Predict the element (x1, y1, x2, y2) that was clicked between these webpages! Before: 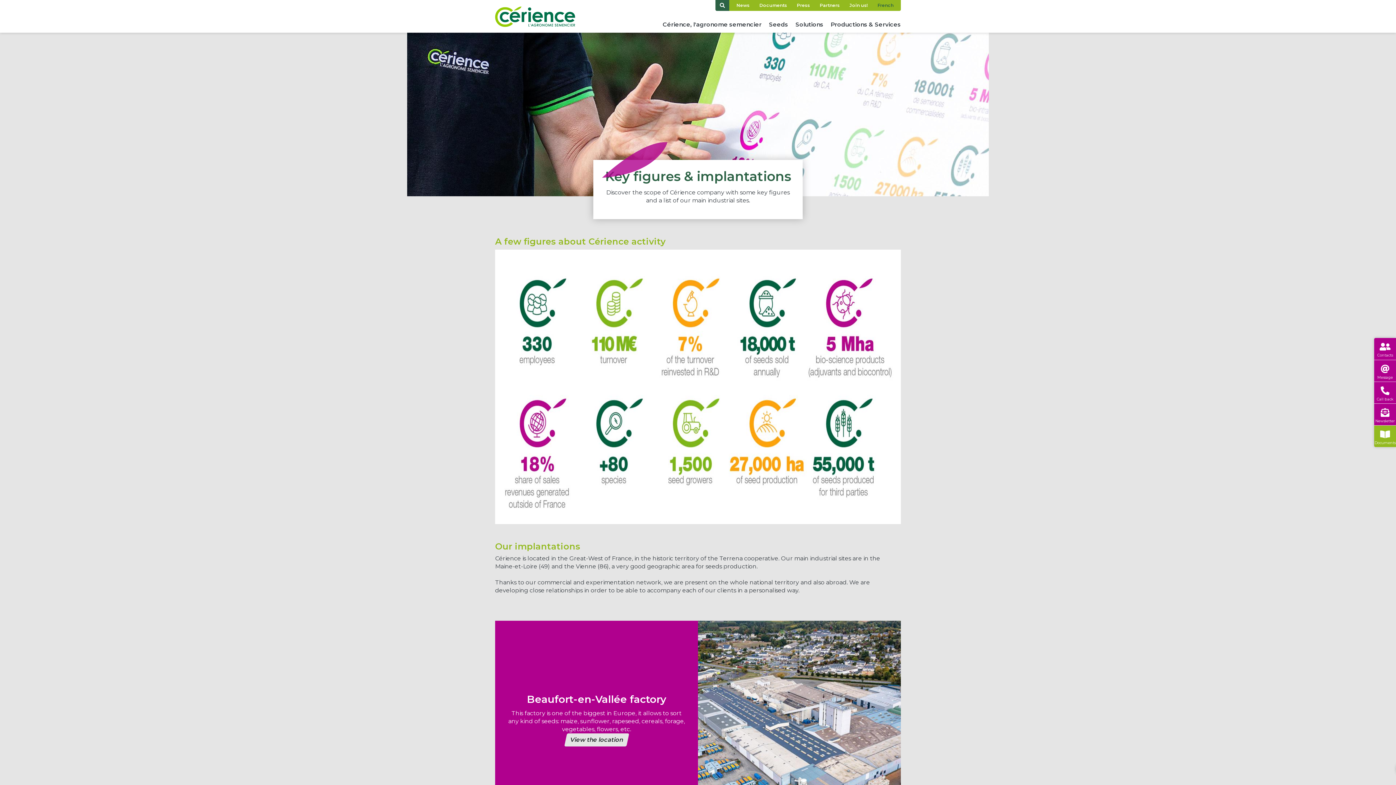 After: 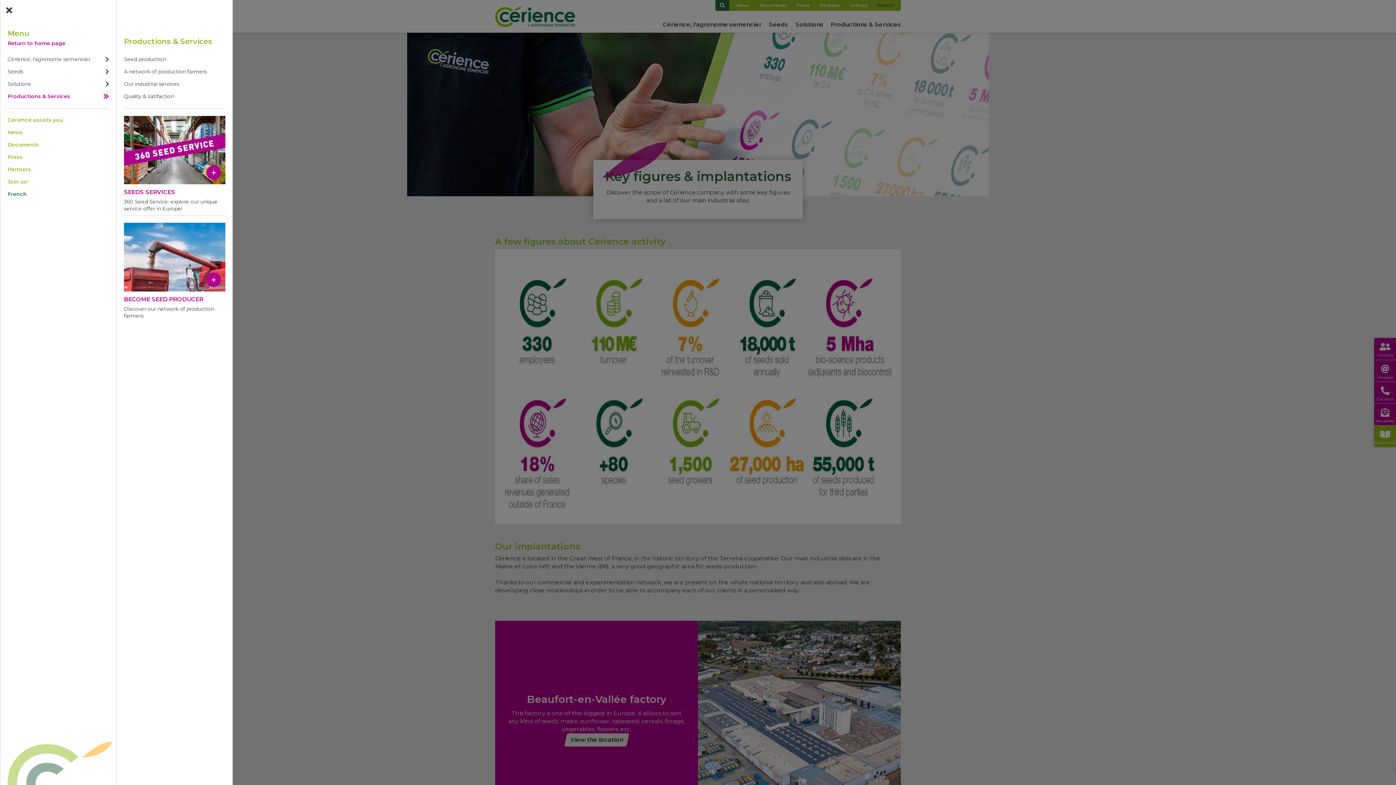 Action: bbox: (830, 21, 901, 28) label: Productions & Services